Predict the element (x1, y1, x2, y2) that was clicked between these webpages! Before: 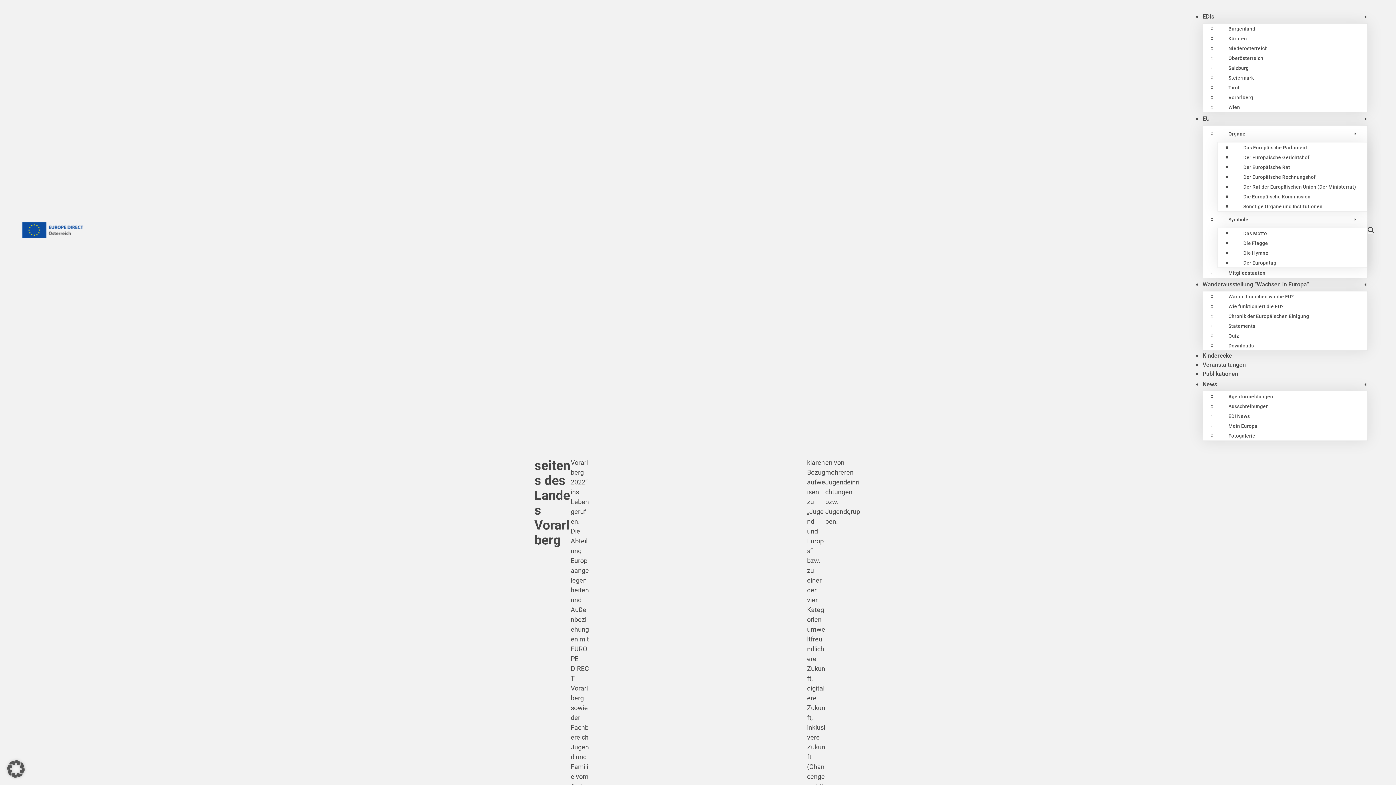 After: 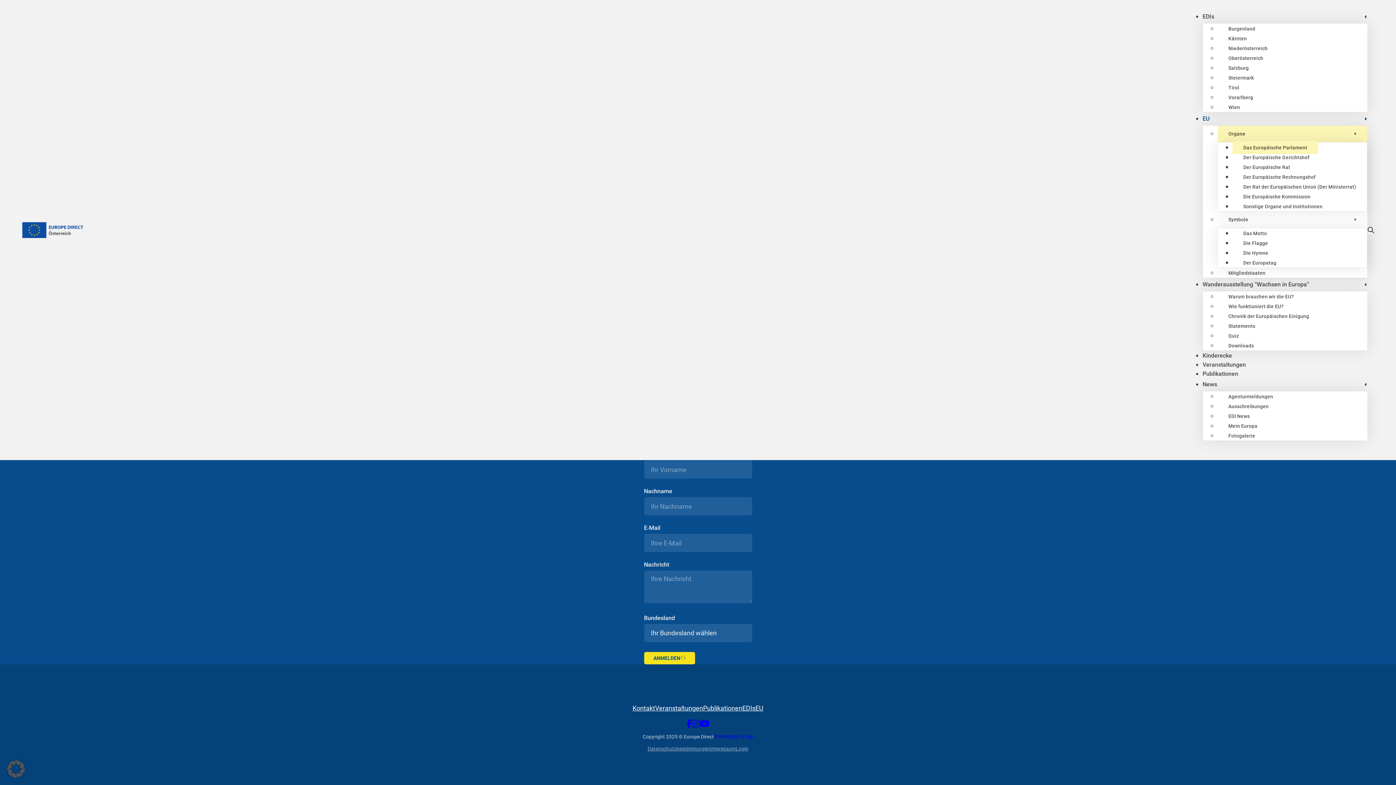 Action: label: Das Europäische Parlament bbox: (1232, 141, 1318, 154)